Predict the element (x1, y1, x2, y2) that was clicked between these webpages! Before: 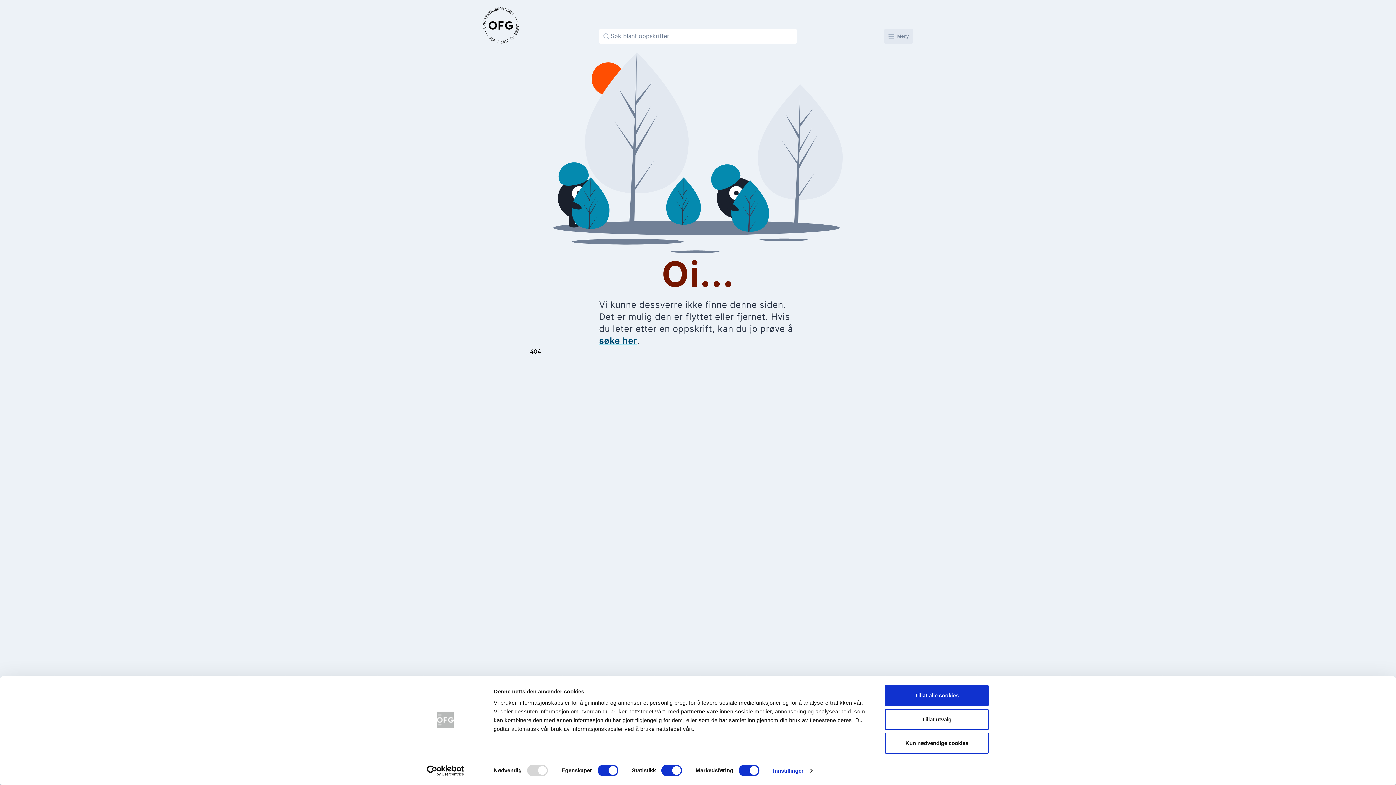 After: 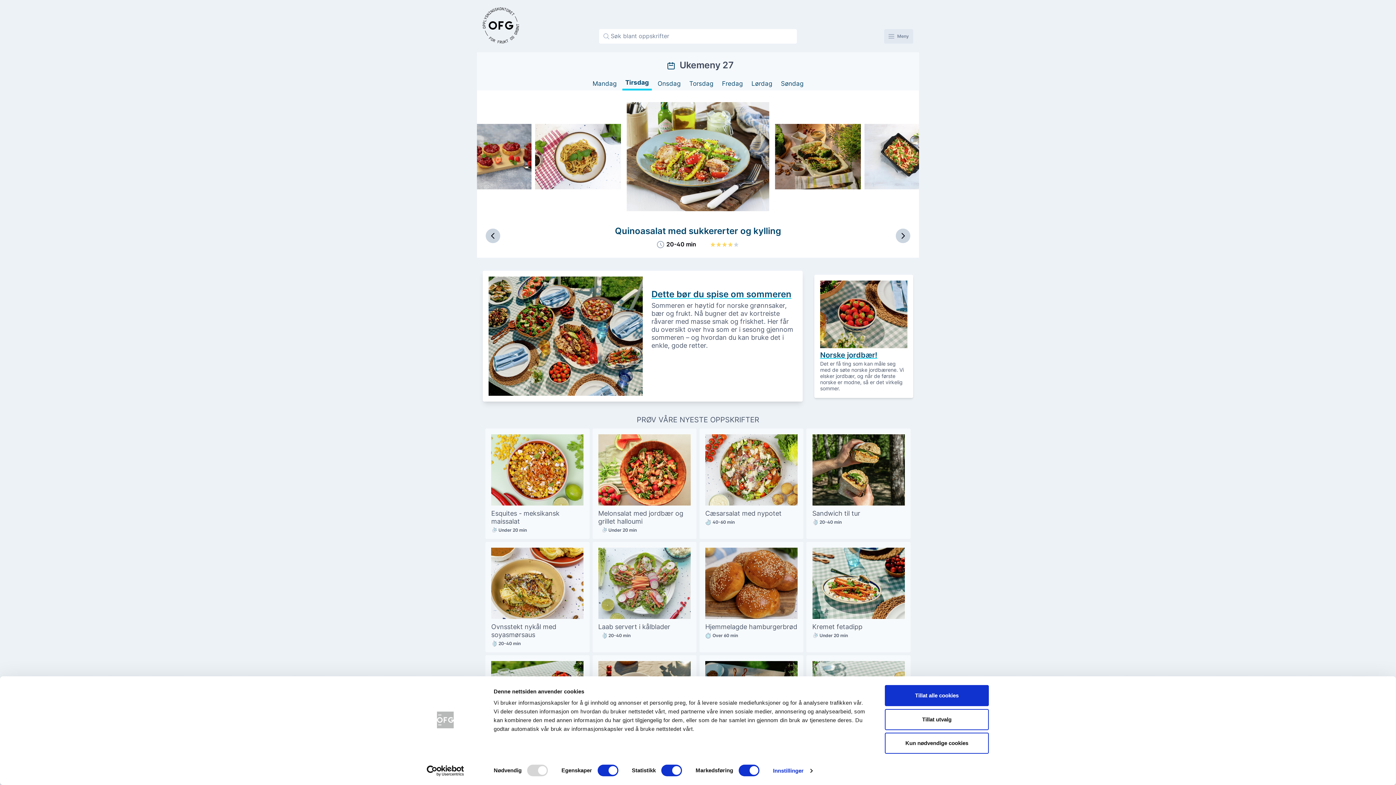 Action: bbox: (482, 7, 519, 43)